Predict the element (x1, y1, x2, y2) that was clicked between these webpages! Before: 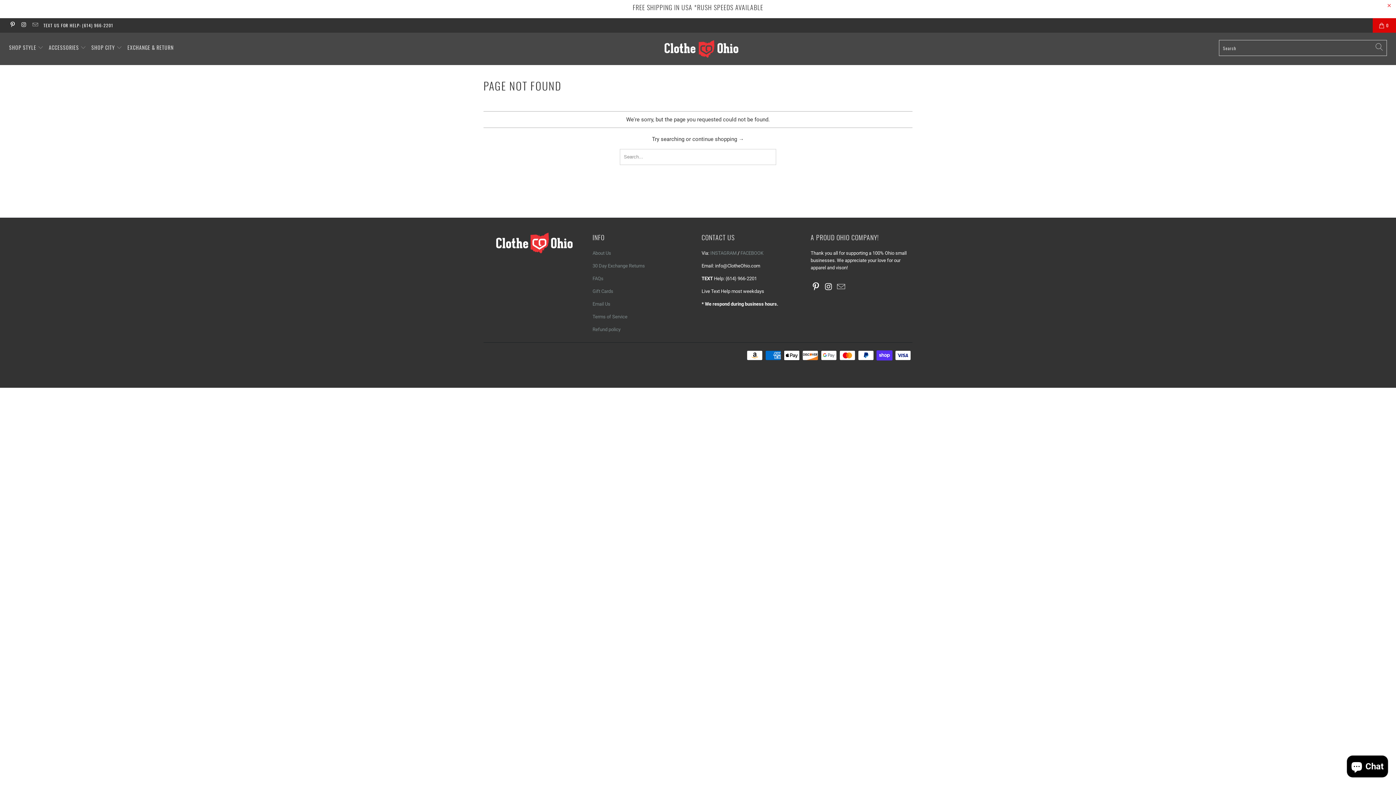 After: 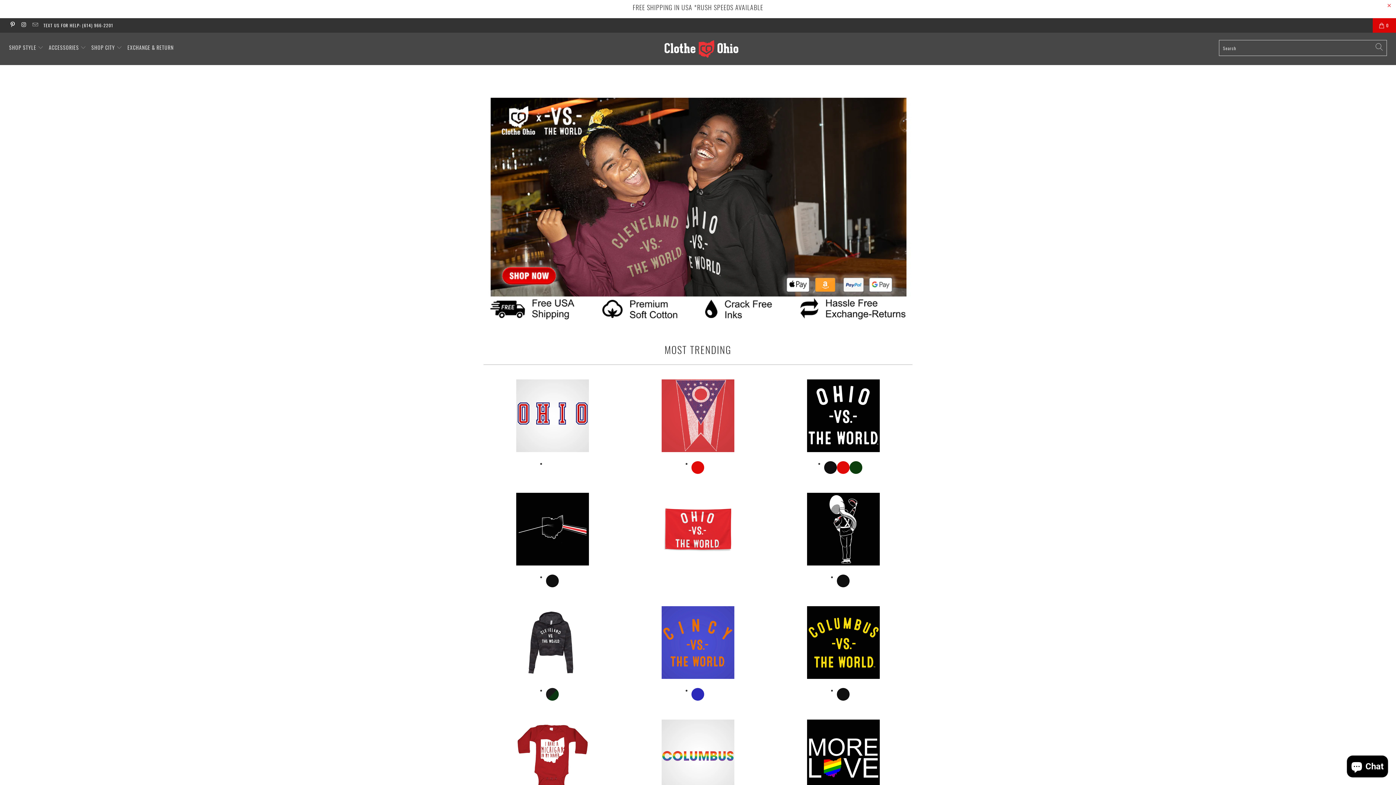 Action: bbox: (593, 32, 809, 65)